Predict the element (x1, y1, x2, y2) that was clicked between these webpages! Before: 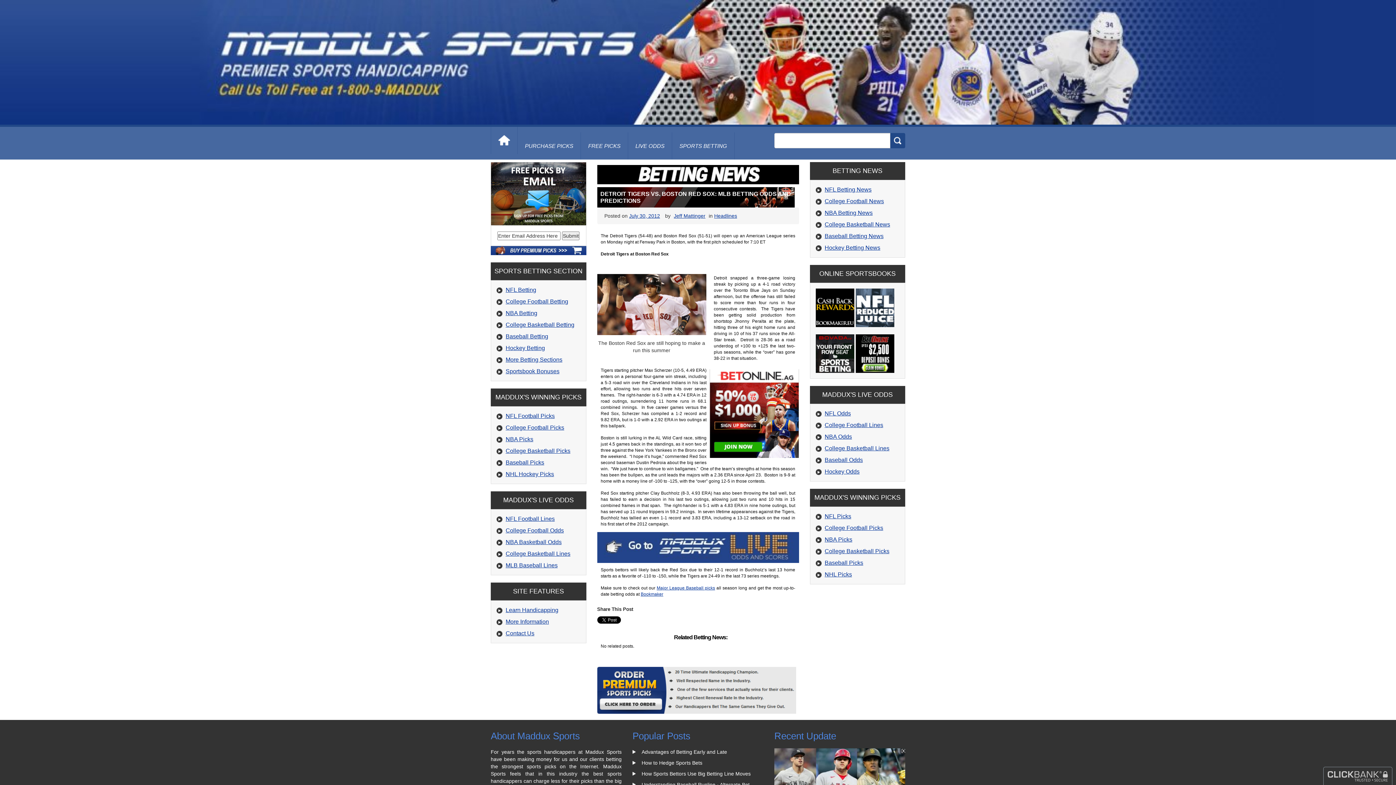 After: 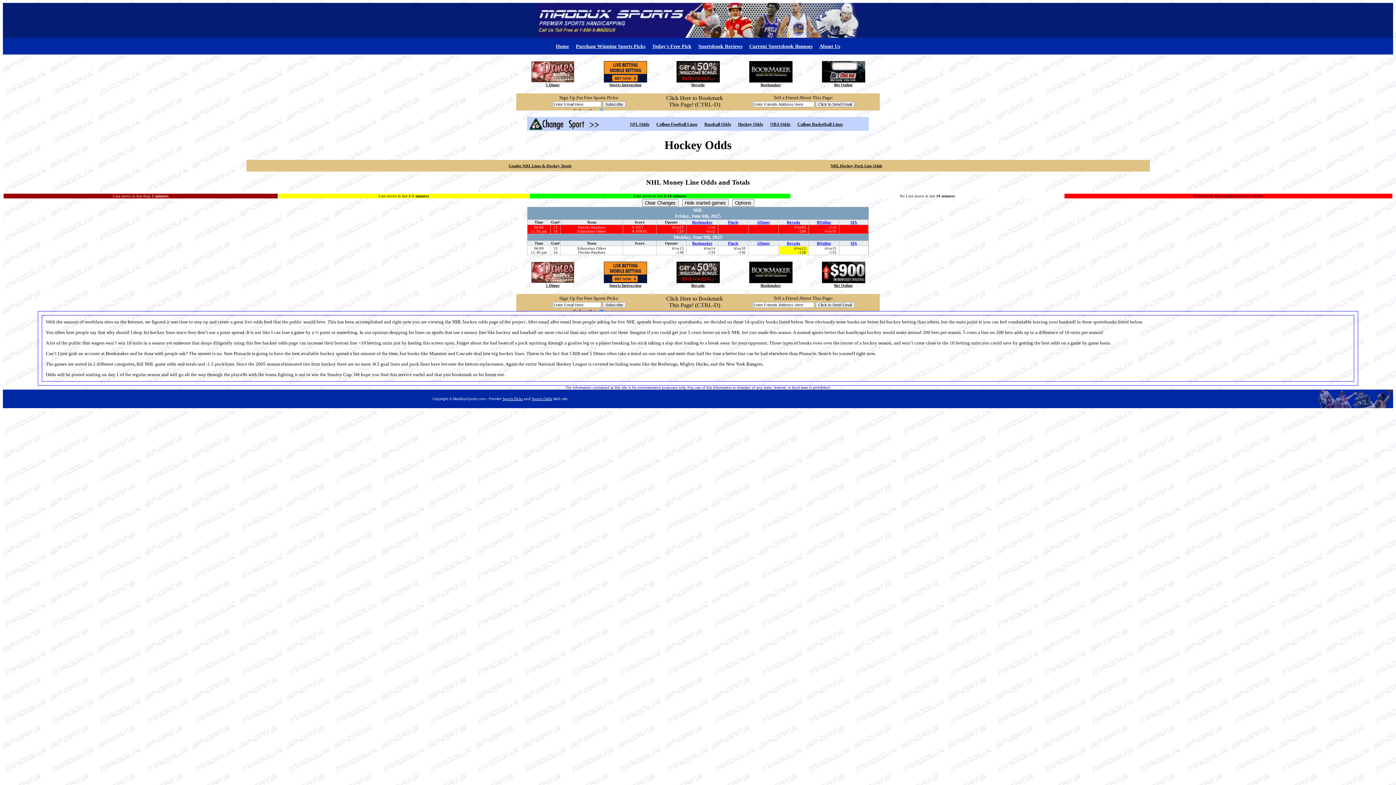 Action: label: Hockey Odds bbox: (824, 468, 859, 474)